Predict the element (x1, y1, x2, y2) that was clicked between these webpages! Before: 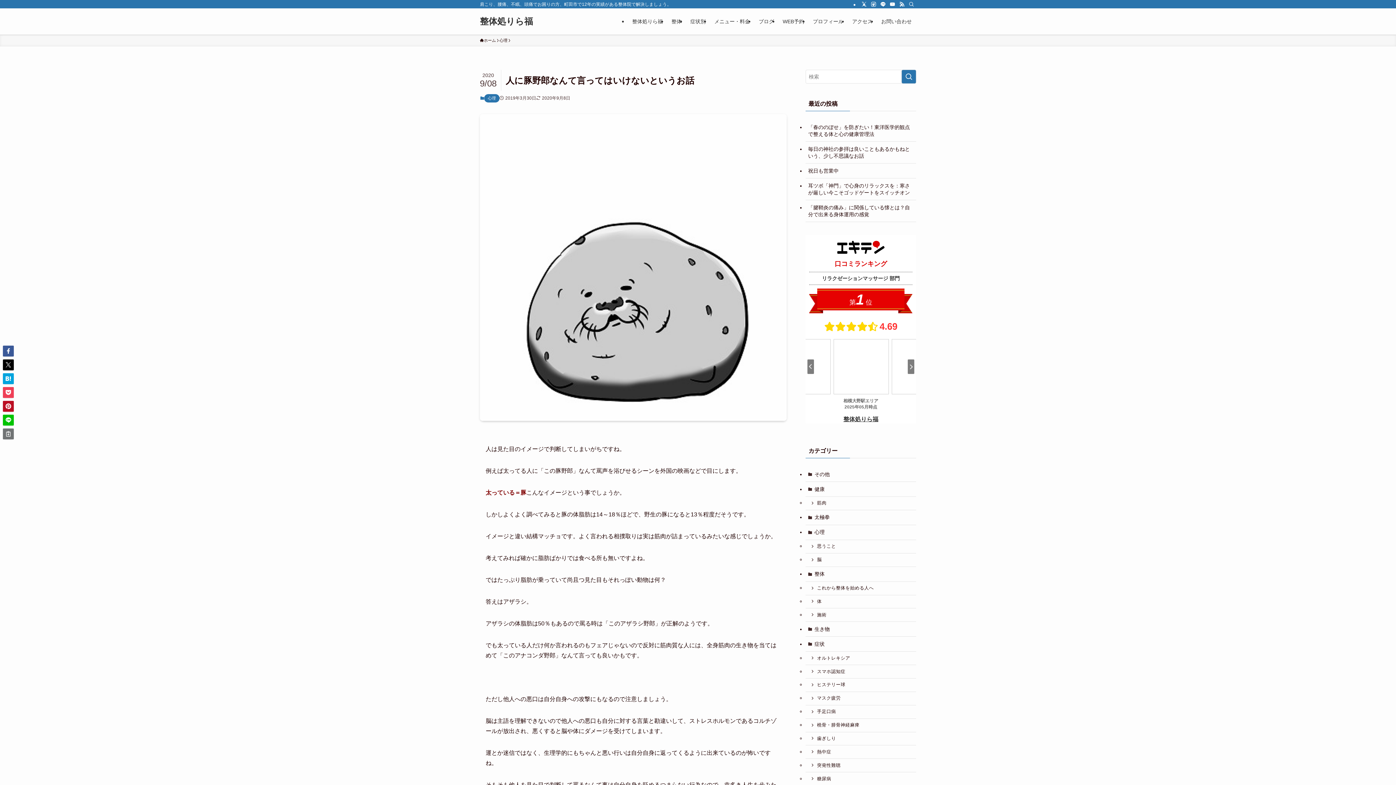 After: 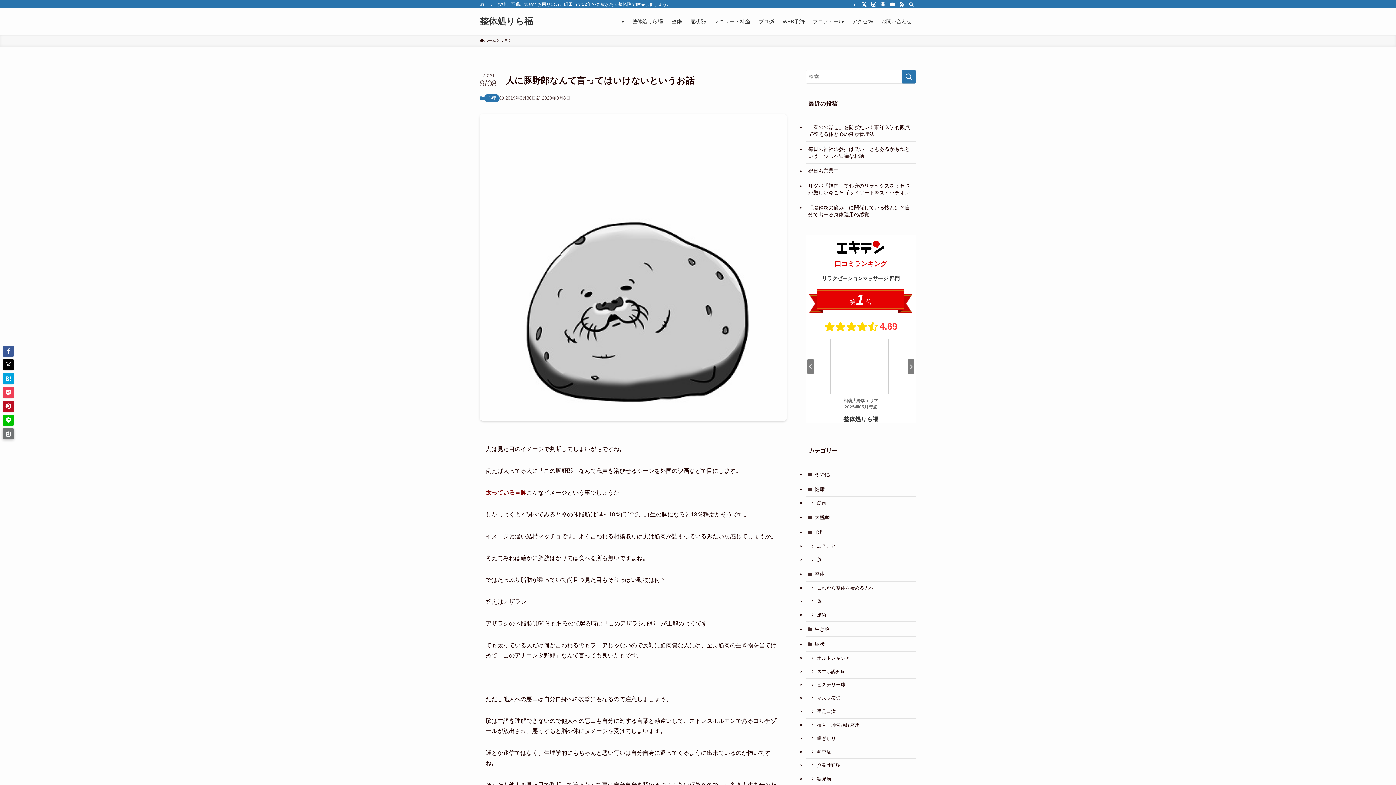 Action: bbox: (2, 428, 13, 439)